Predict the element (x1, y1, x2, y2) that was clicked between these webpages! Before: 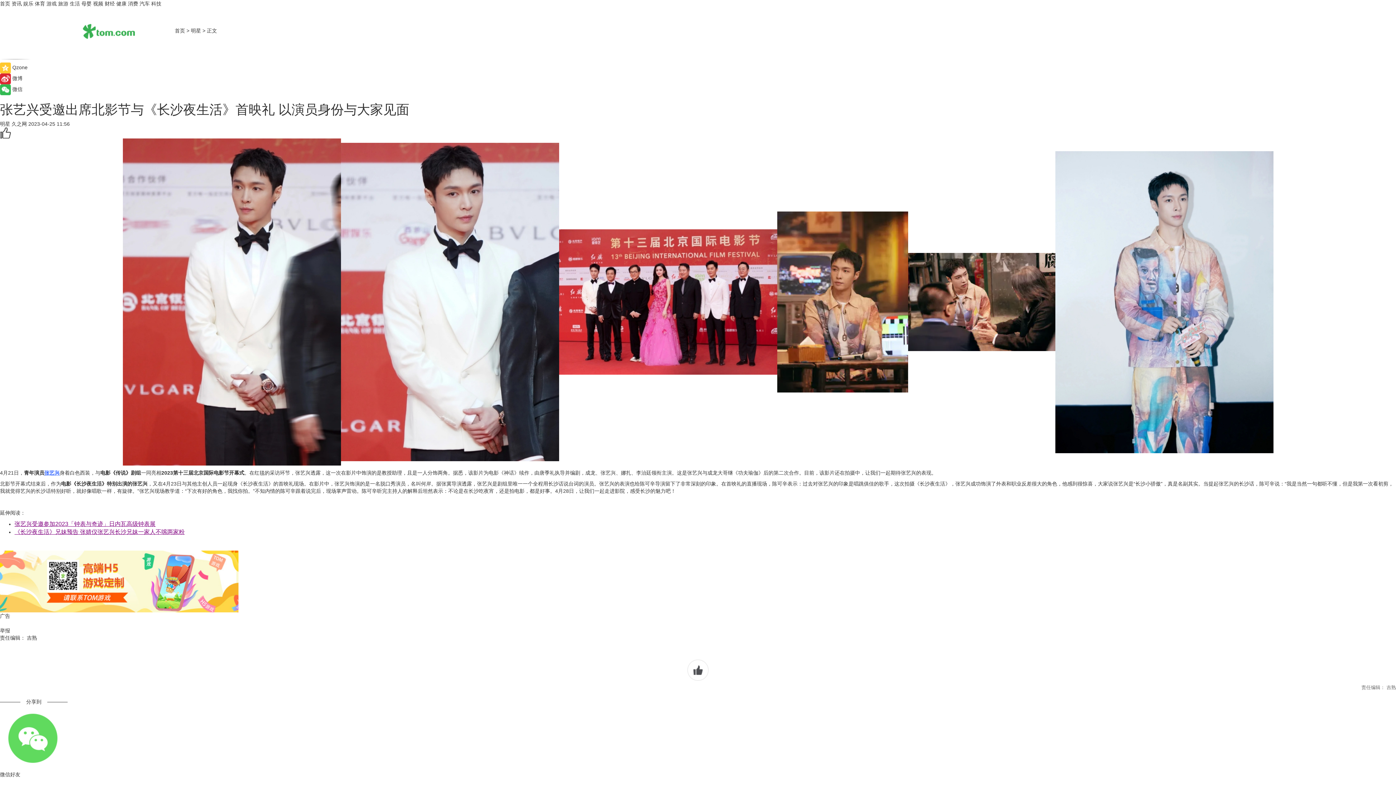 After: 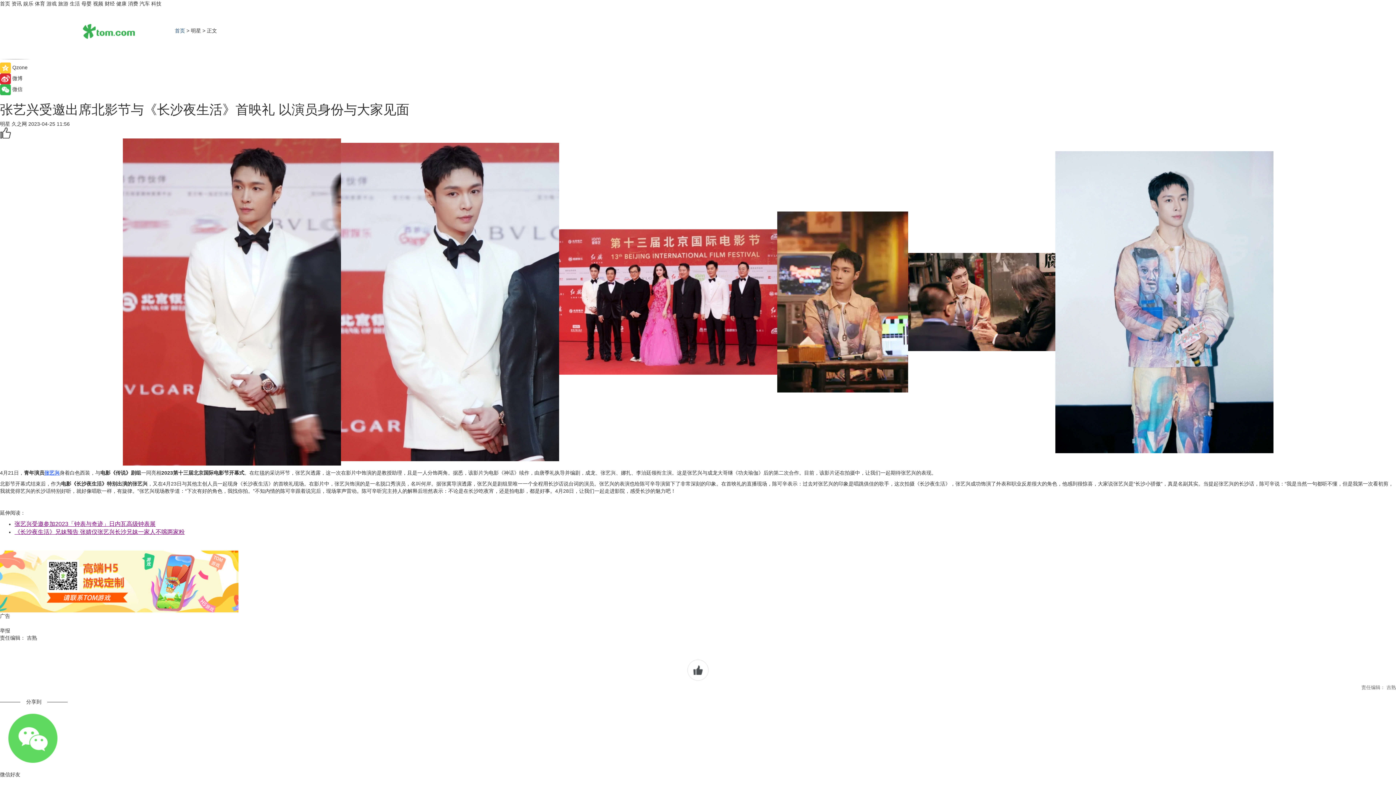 Action: bbox: (174, 27, 185, 33) label: 首页